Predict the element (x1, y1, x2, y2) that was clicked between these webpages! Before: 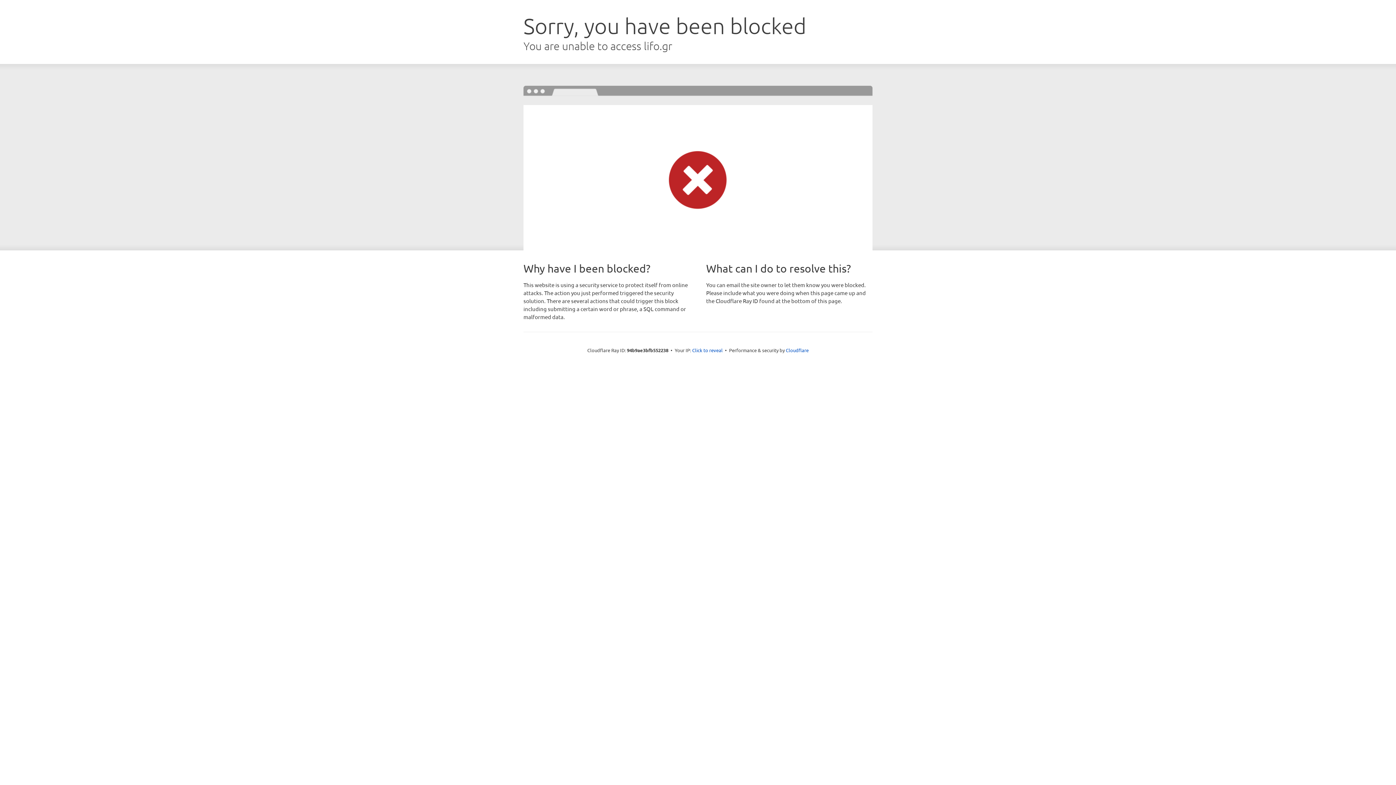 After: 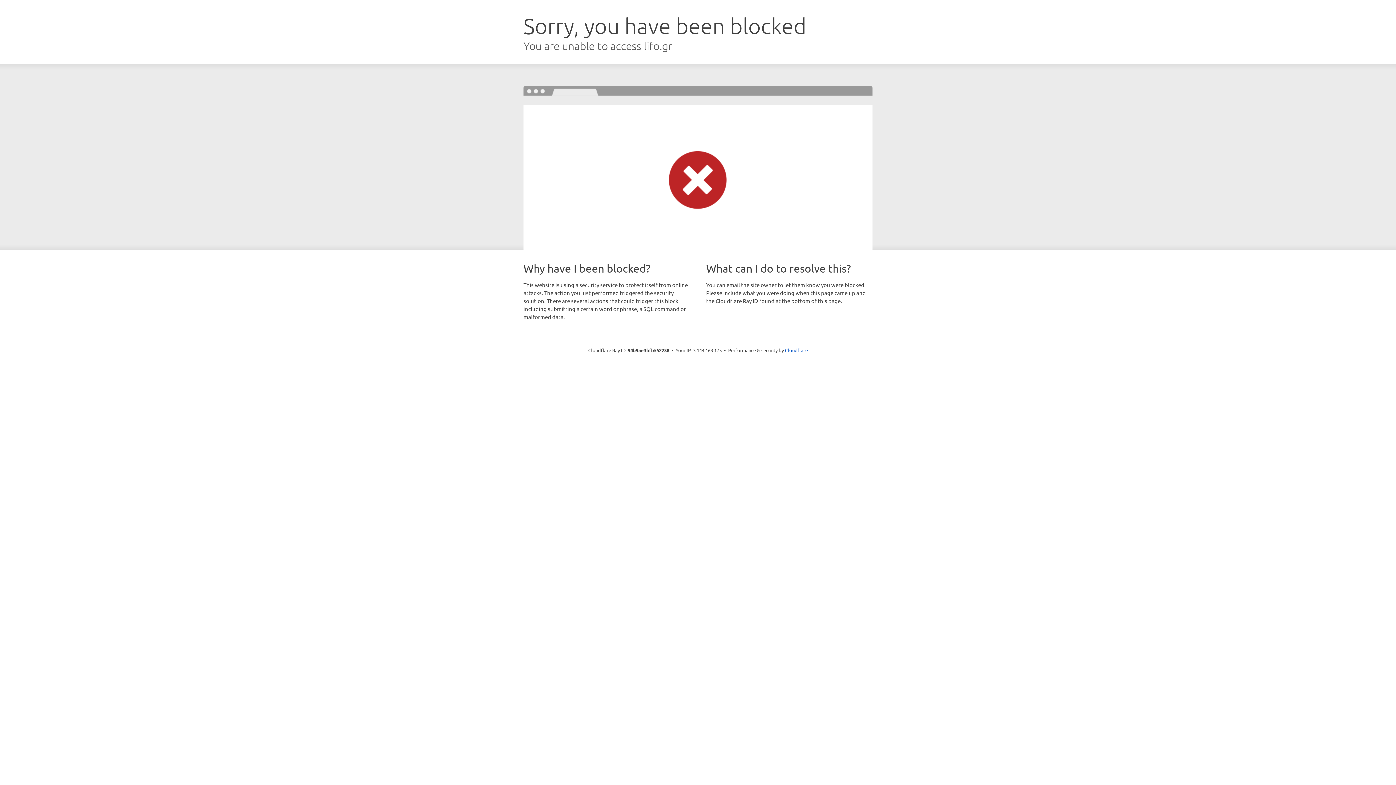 Action: label: Click to reveal bbox: (692, 346, 722, 353)